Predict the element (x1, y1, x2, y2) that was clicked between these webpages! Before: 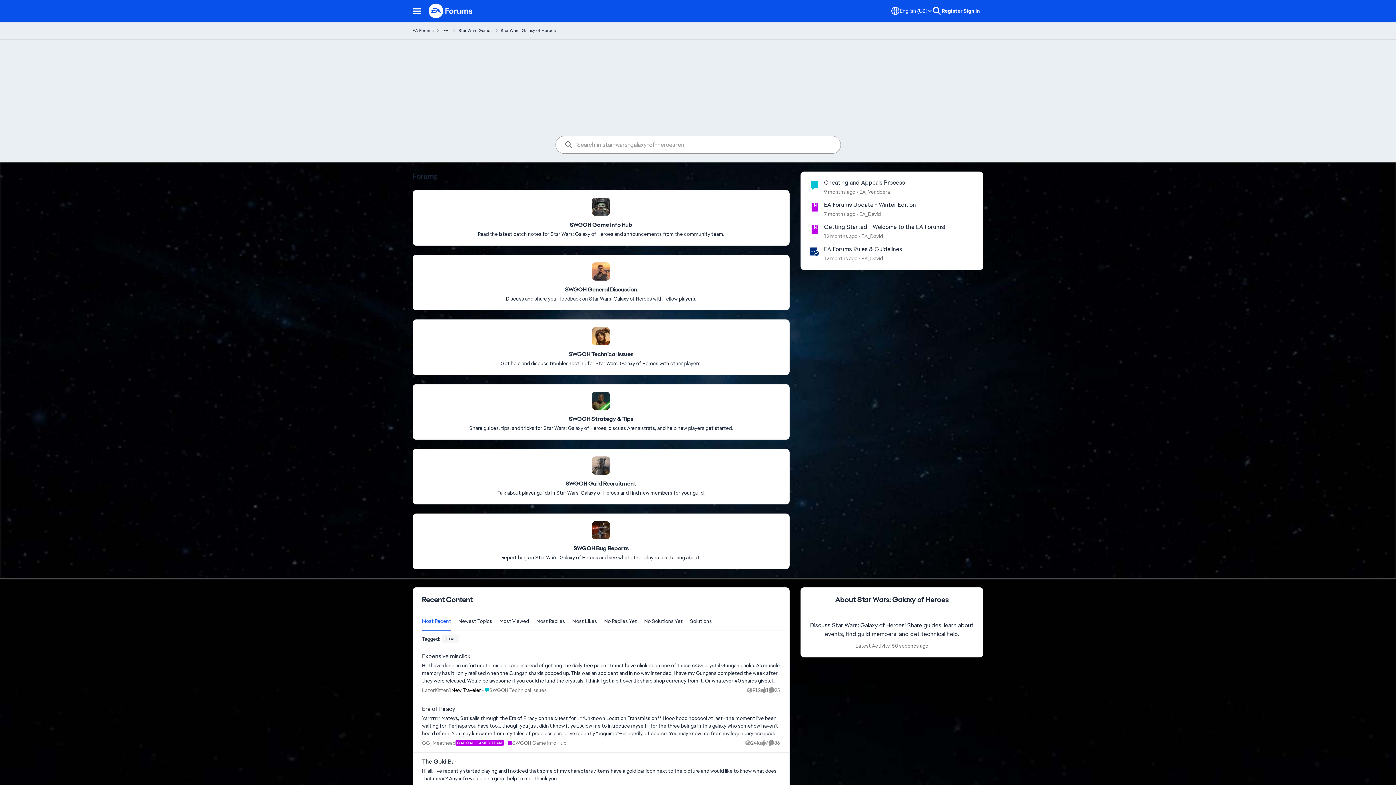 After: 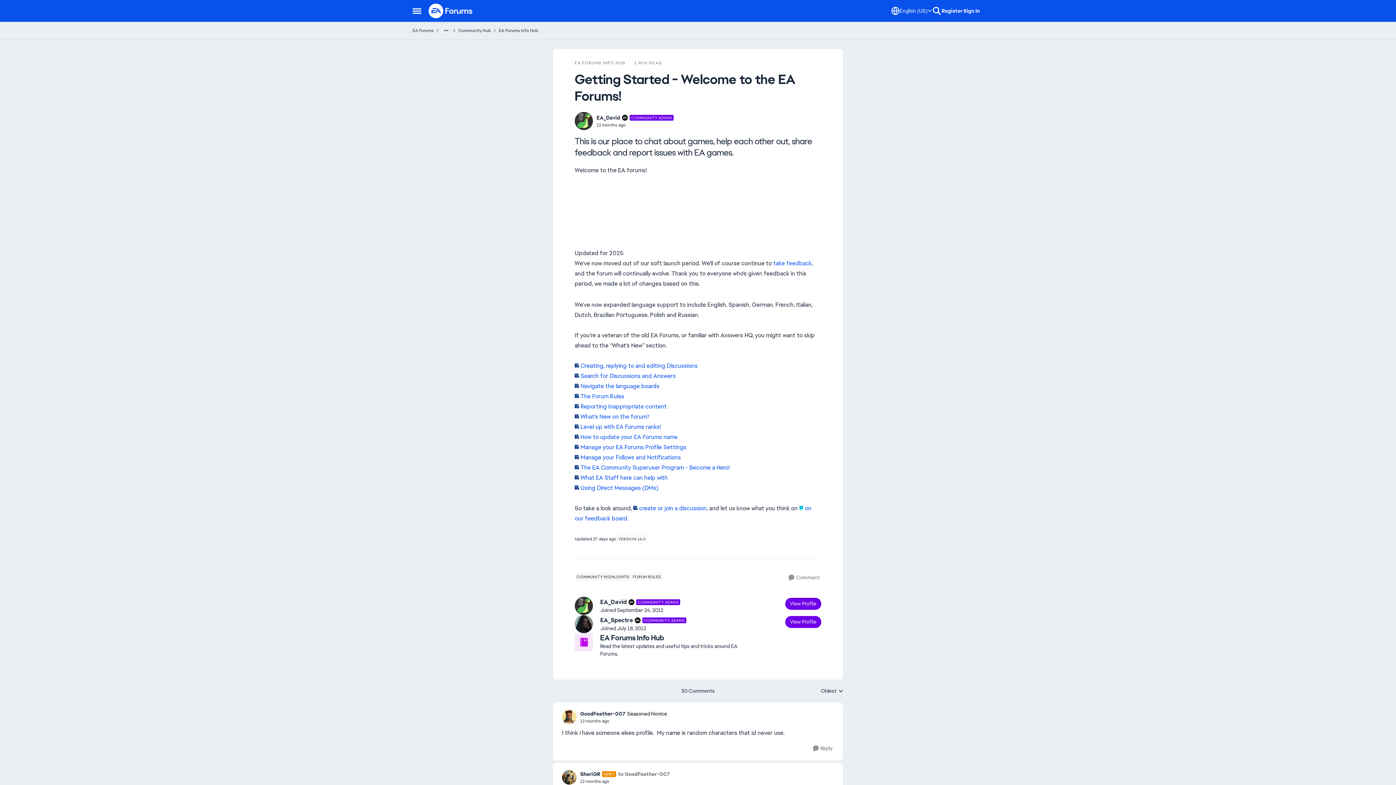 Action: bbox: (824, 232, 857, 240) label: 12 months ago